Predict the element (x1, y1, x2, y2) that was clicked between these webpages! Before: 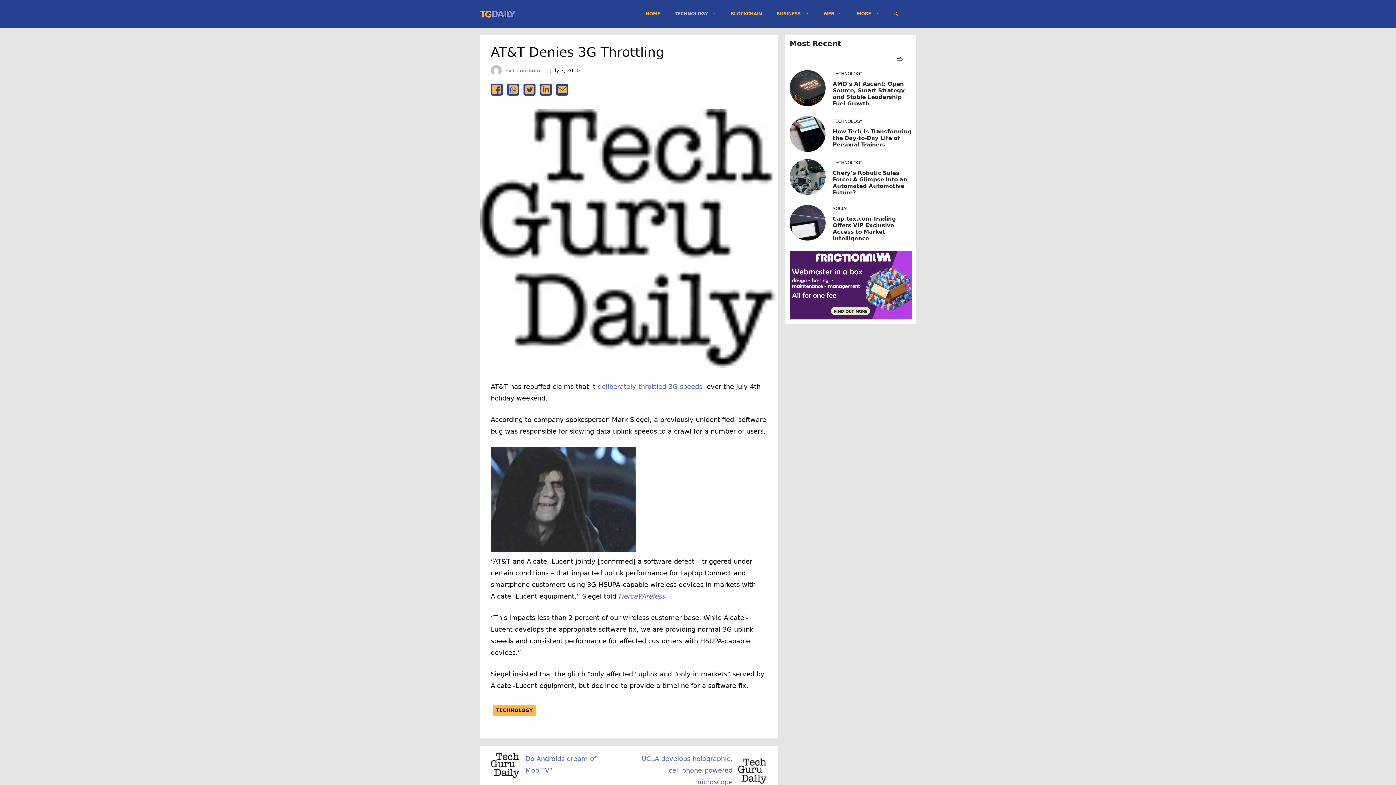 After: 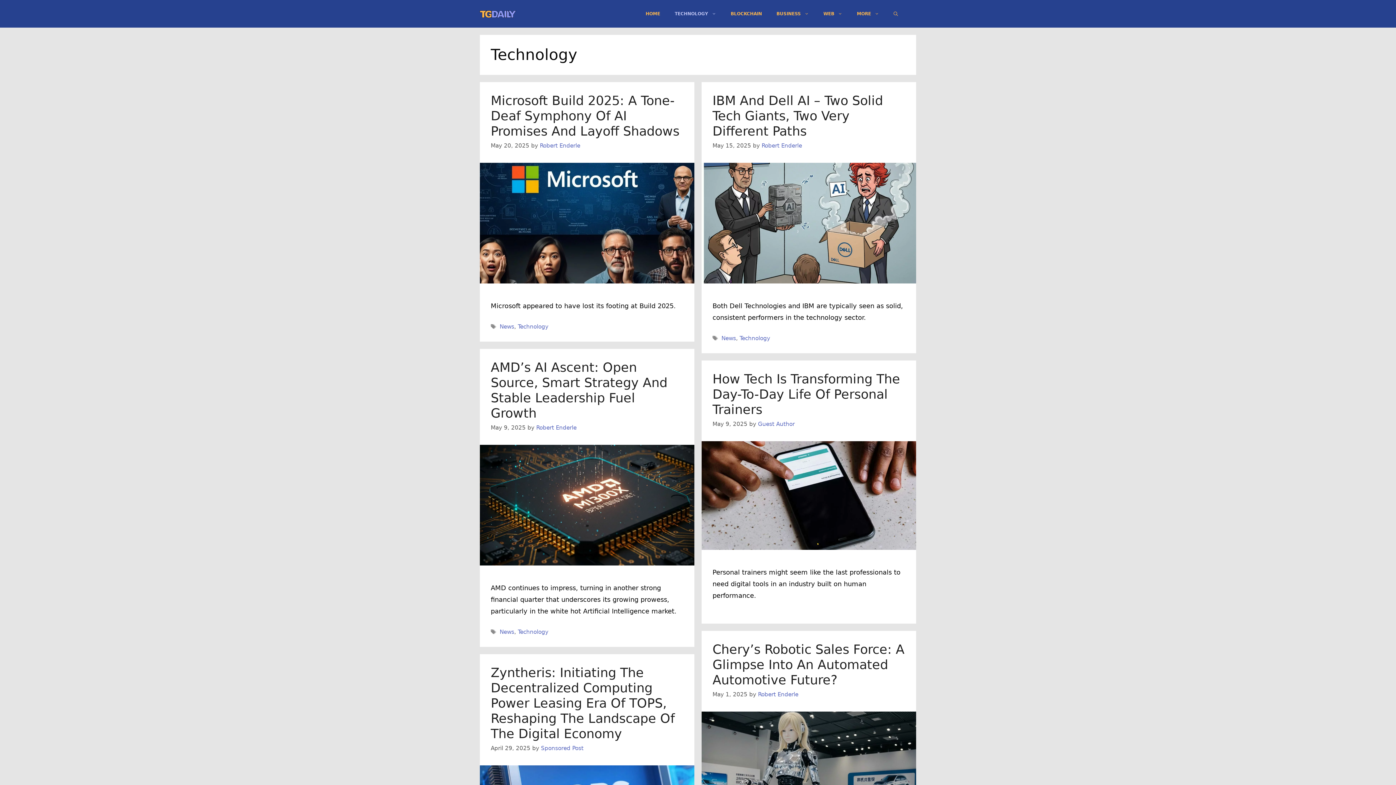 Action: bbox: (667, 2, 723, 24) label: TECHNOLOGY